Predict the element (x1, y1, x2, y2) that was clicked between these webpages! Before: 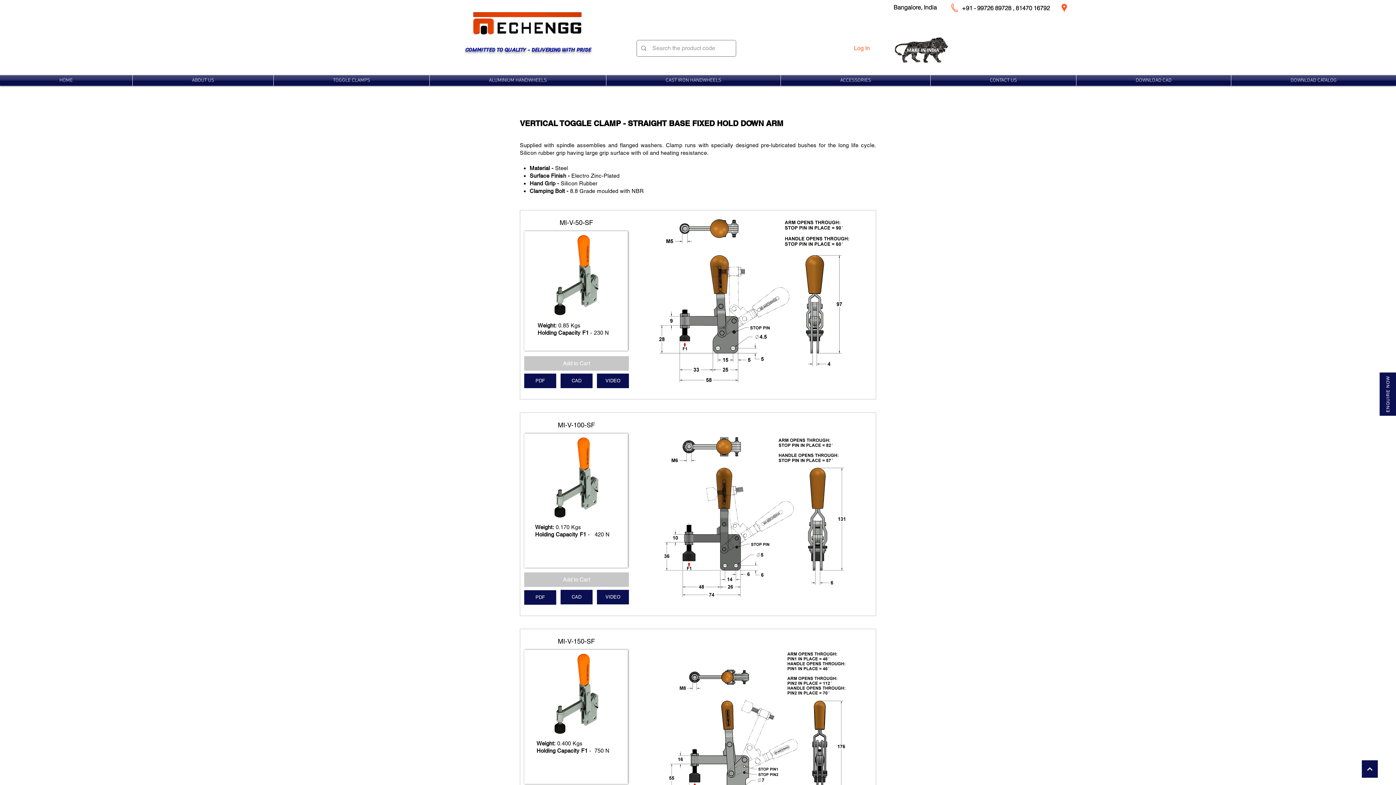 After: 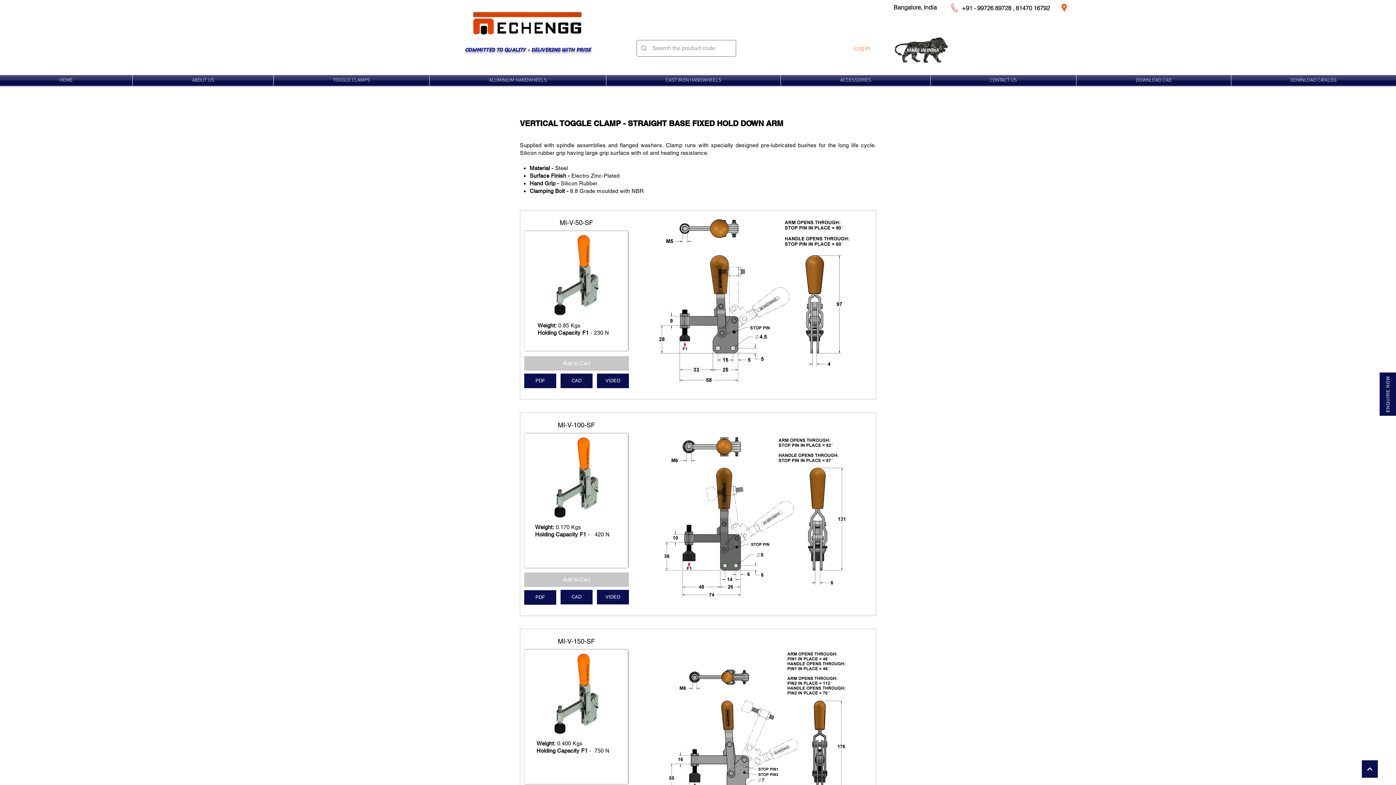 Action: label: Log In bbox: (849, 42, 875, 54)